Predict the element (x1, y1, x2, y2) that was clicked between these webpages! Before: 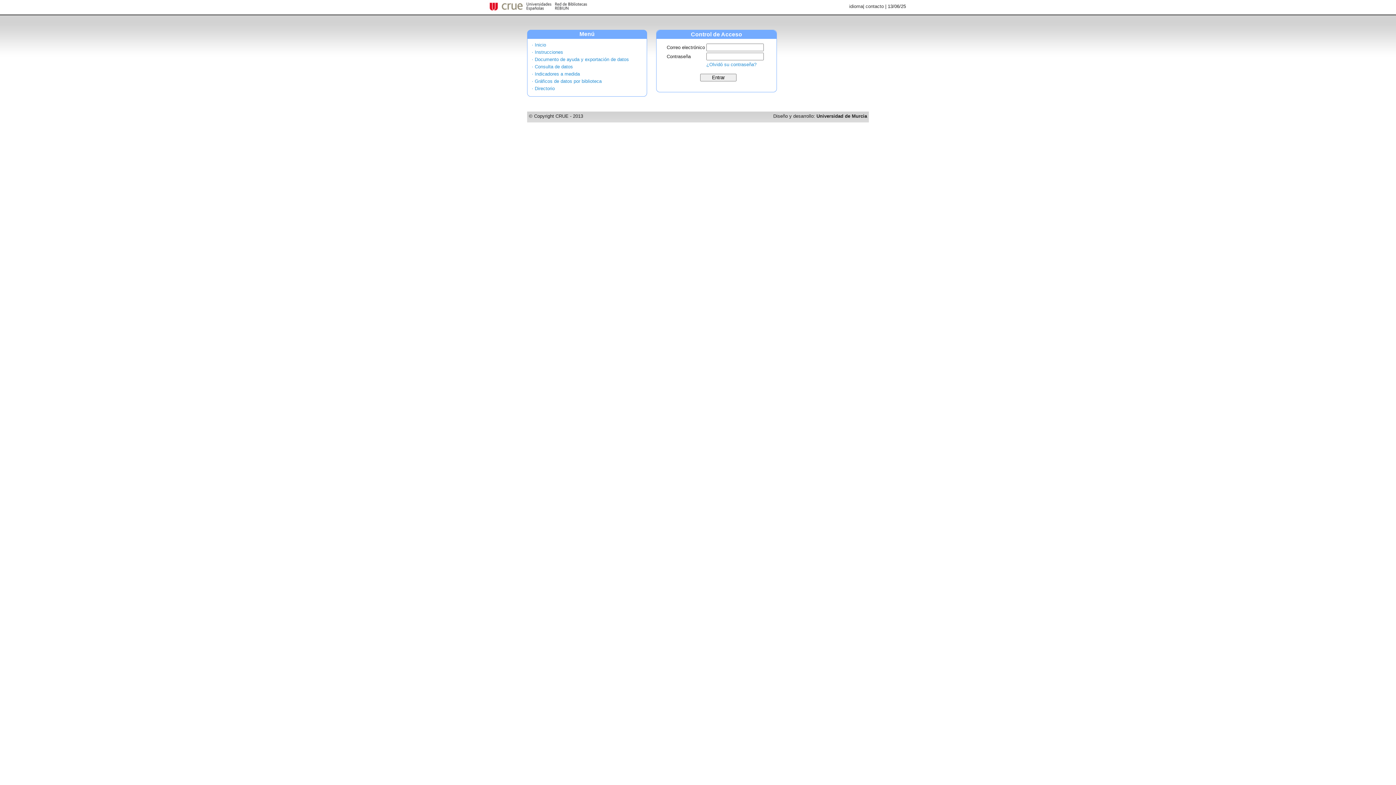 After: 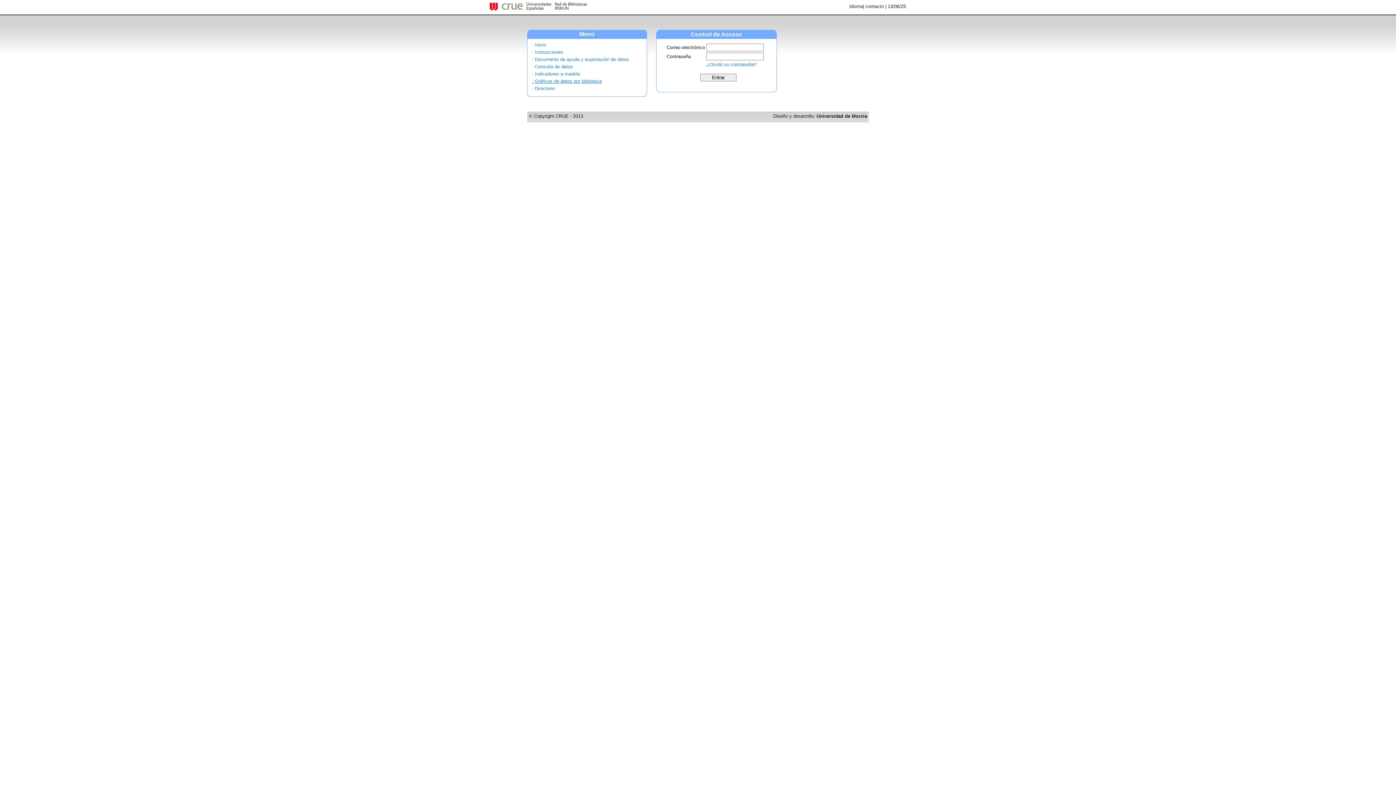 Action: bbox: (532, 78, 601, 84) label: · Gráficos de datos por biblioteca